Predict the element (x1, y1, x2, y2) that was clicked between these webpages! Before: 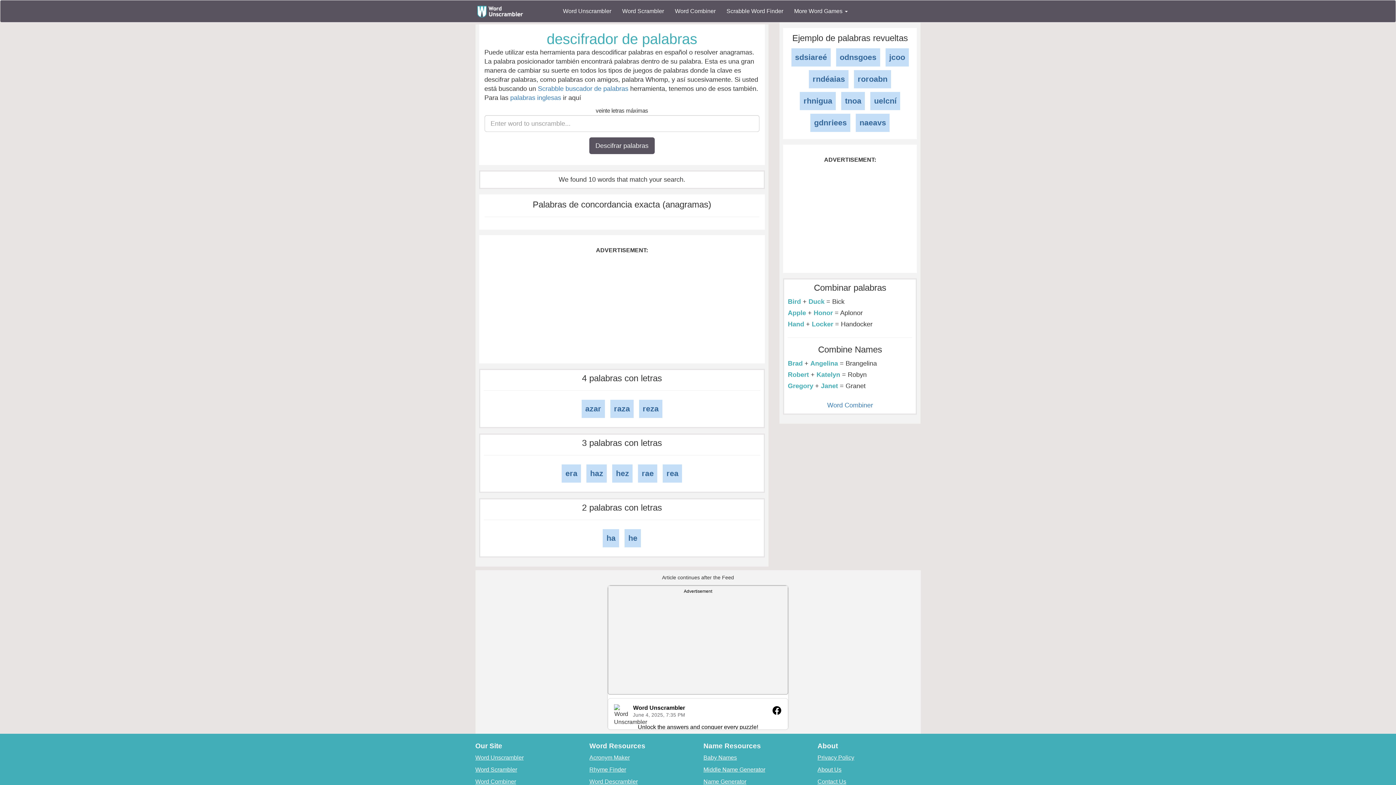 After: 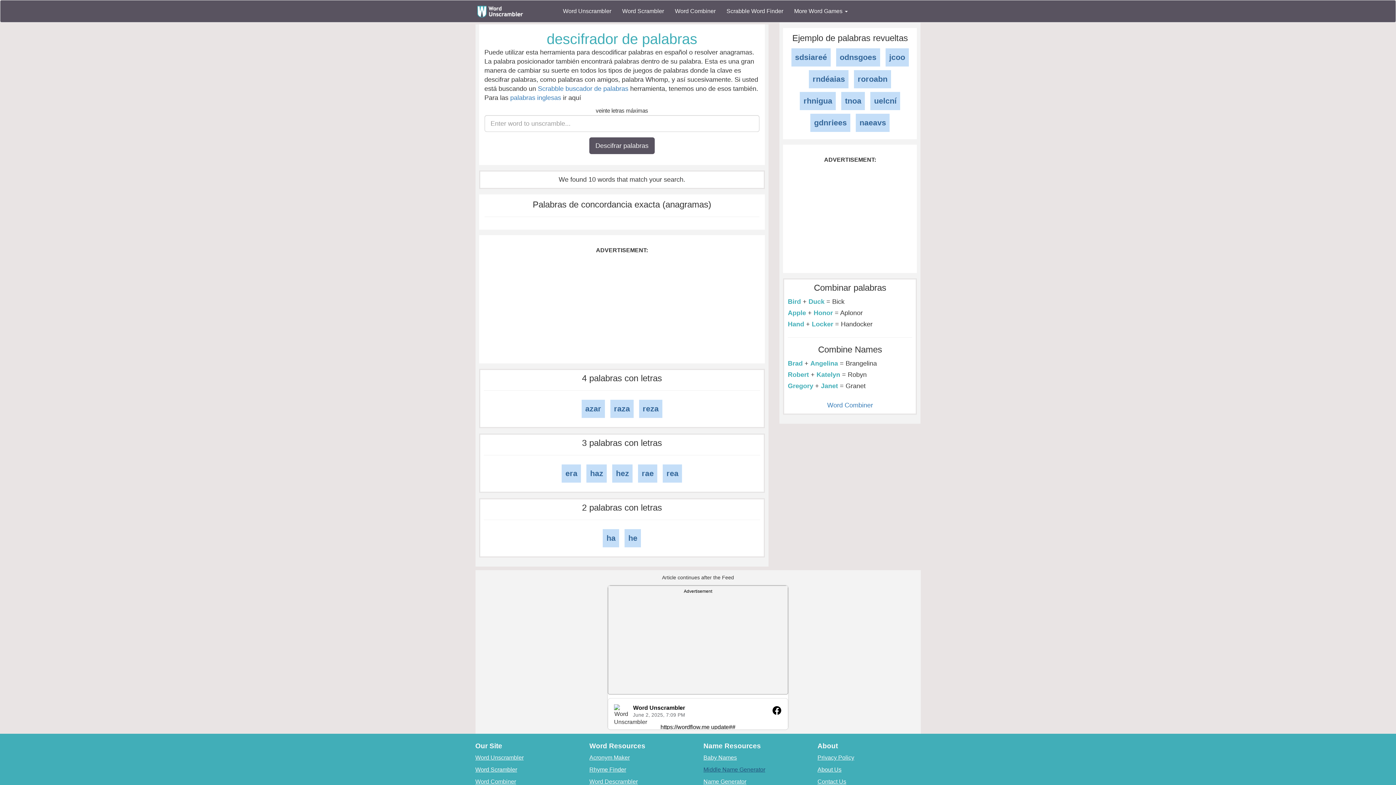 Action: bbox: (703, 766, 765, 773) label: Middle Name Generator